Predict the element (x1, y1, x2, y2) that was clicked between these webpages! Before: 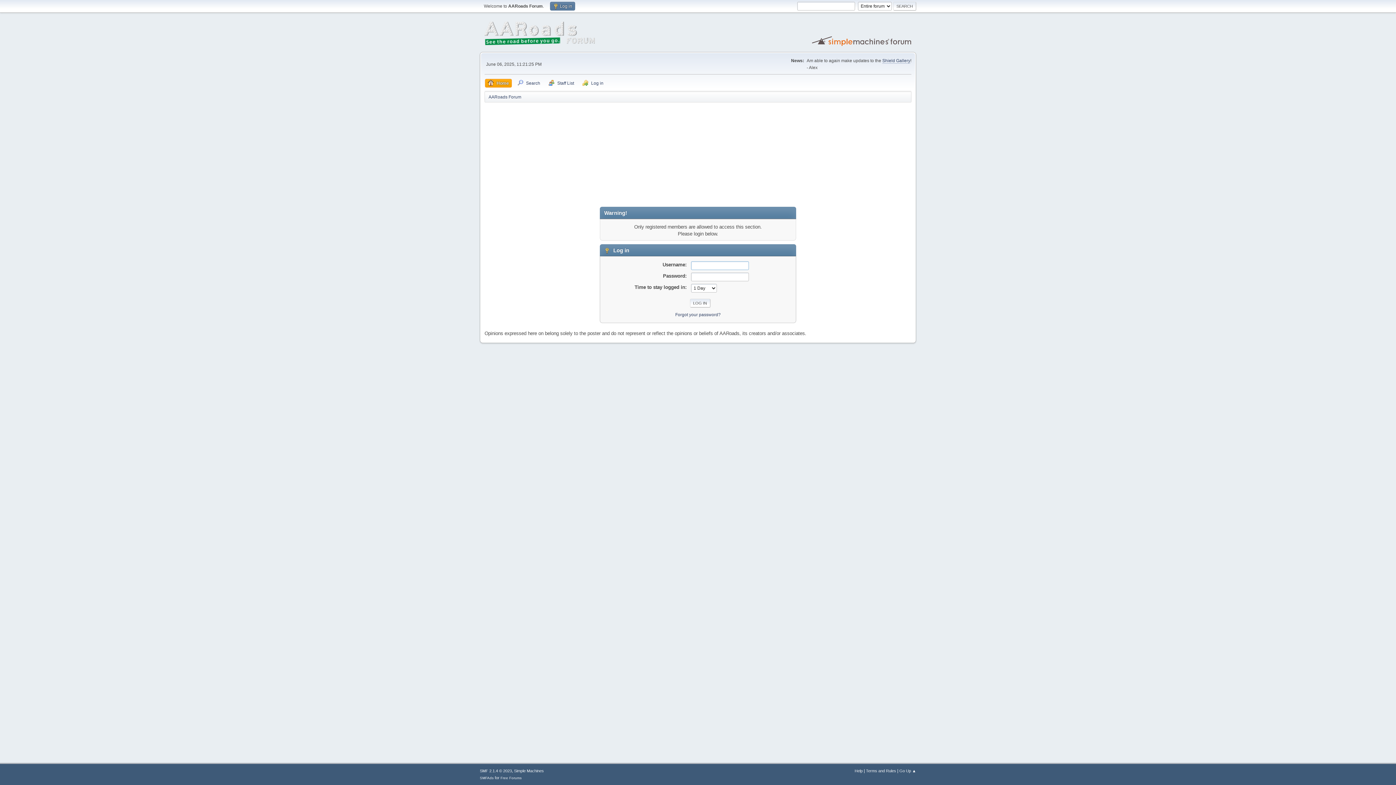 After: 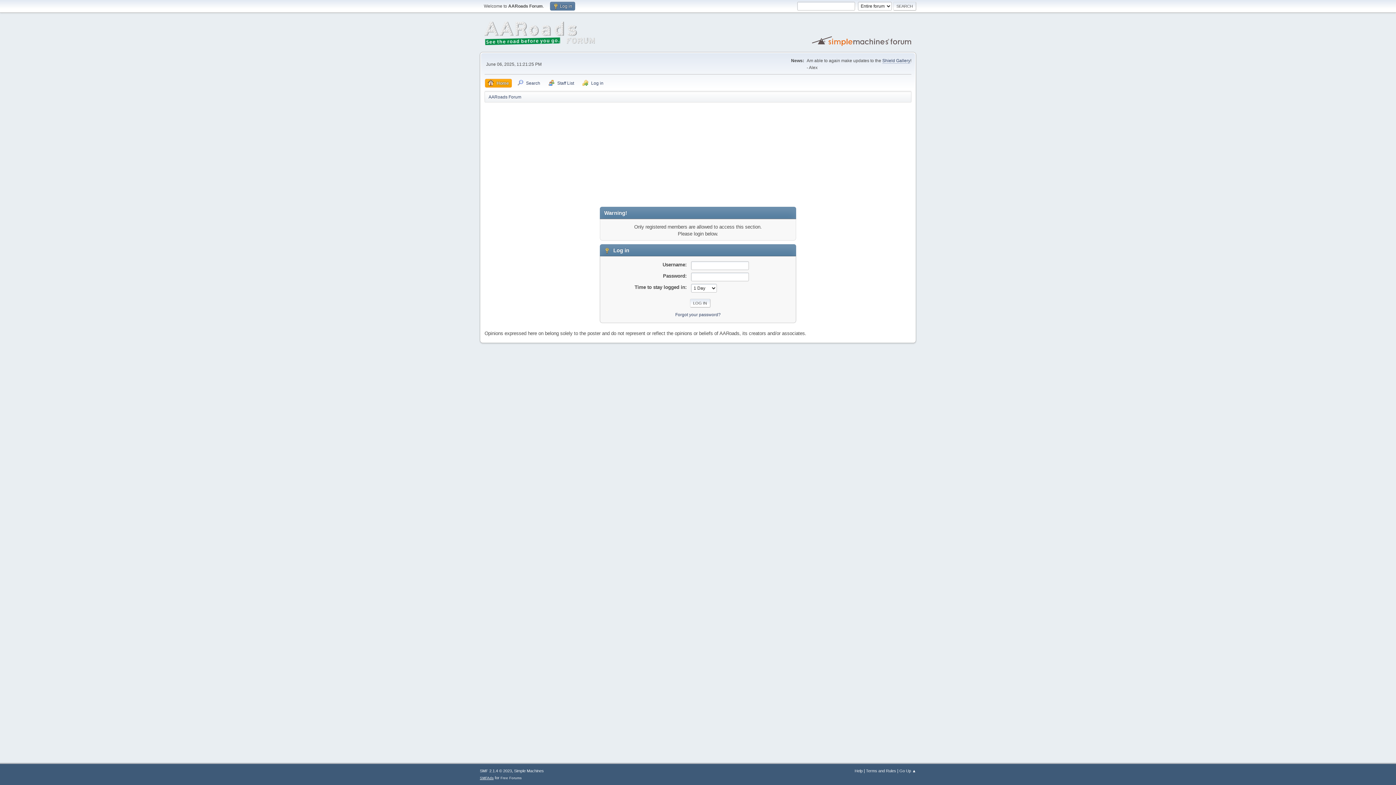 Action: bbox: (480, 776, 493, 780) label: SMFAds